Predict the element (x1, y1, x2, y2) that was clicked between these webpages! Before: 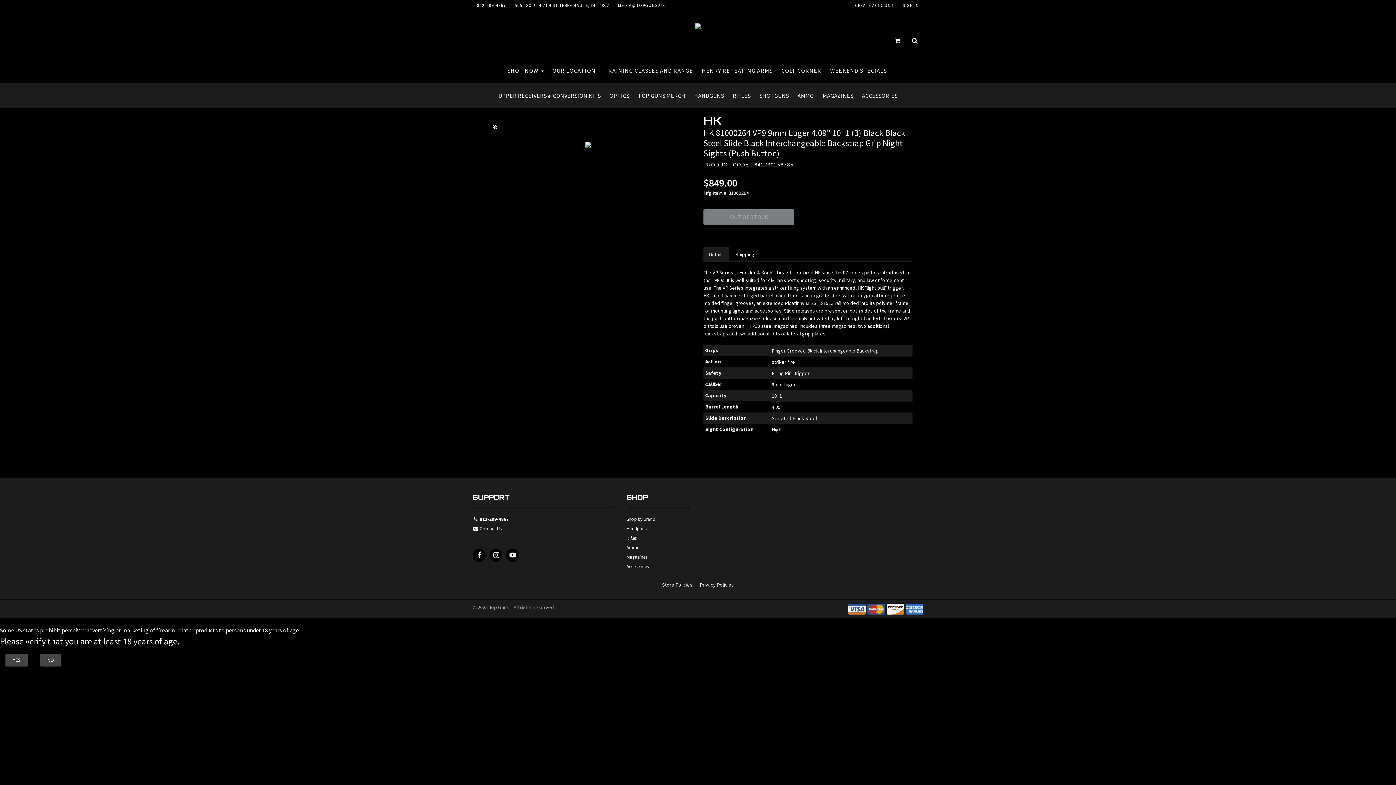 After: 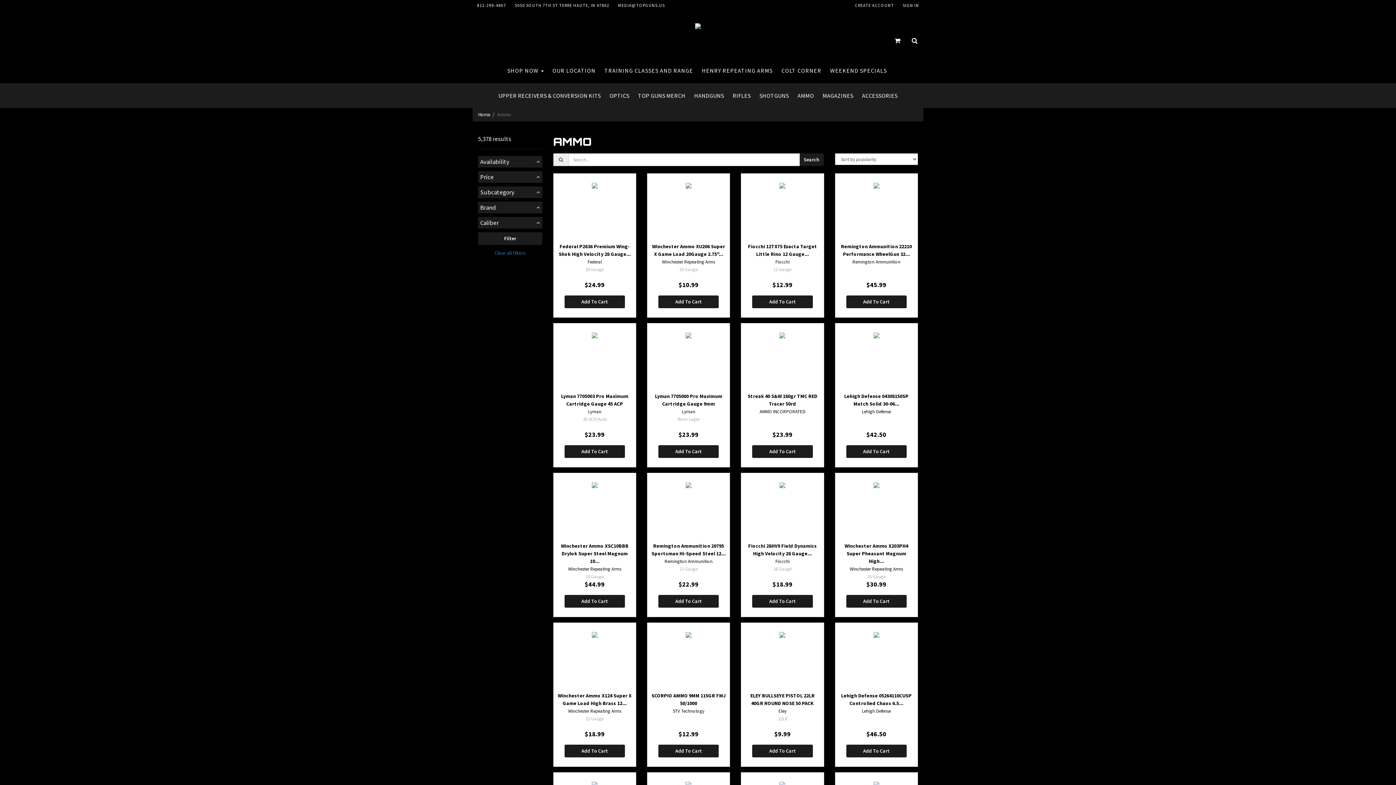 Action: bbox: (626, 544, 692, 553) label: Ammo